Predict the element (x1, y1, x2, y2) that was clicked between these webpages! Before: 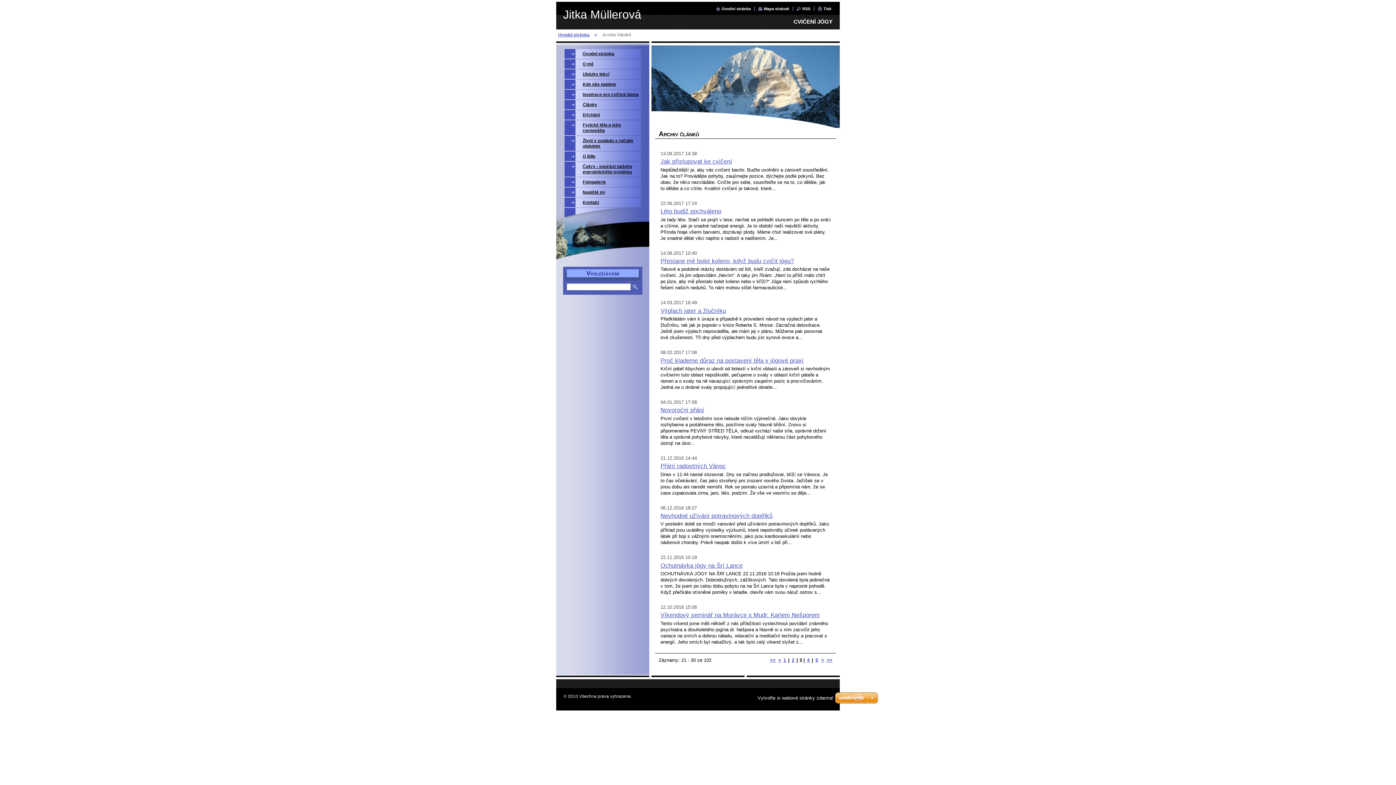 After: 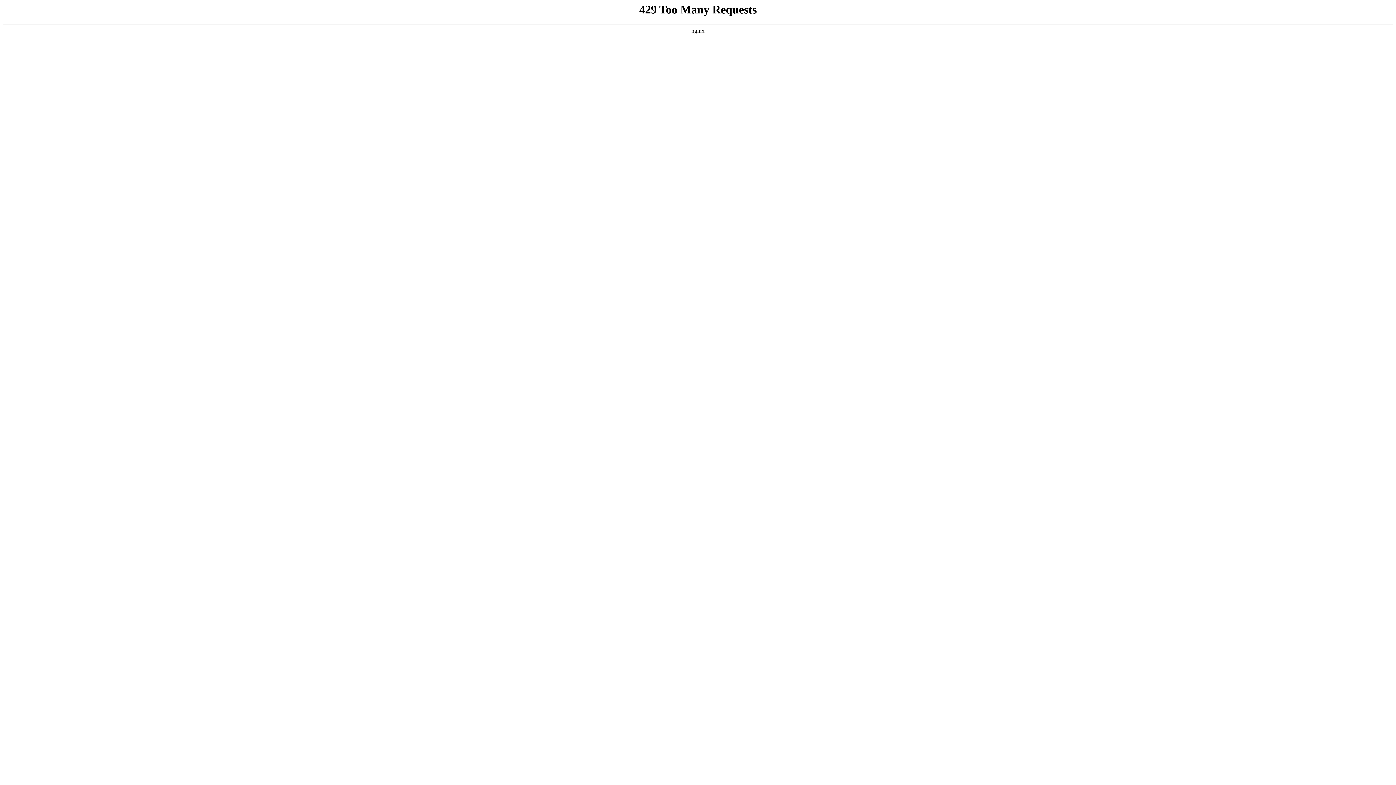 Action: bbox: (835, 692, 878, 705)